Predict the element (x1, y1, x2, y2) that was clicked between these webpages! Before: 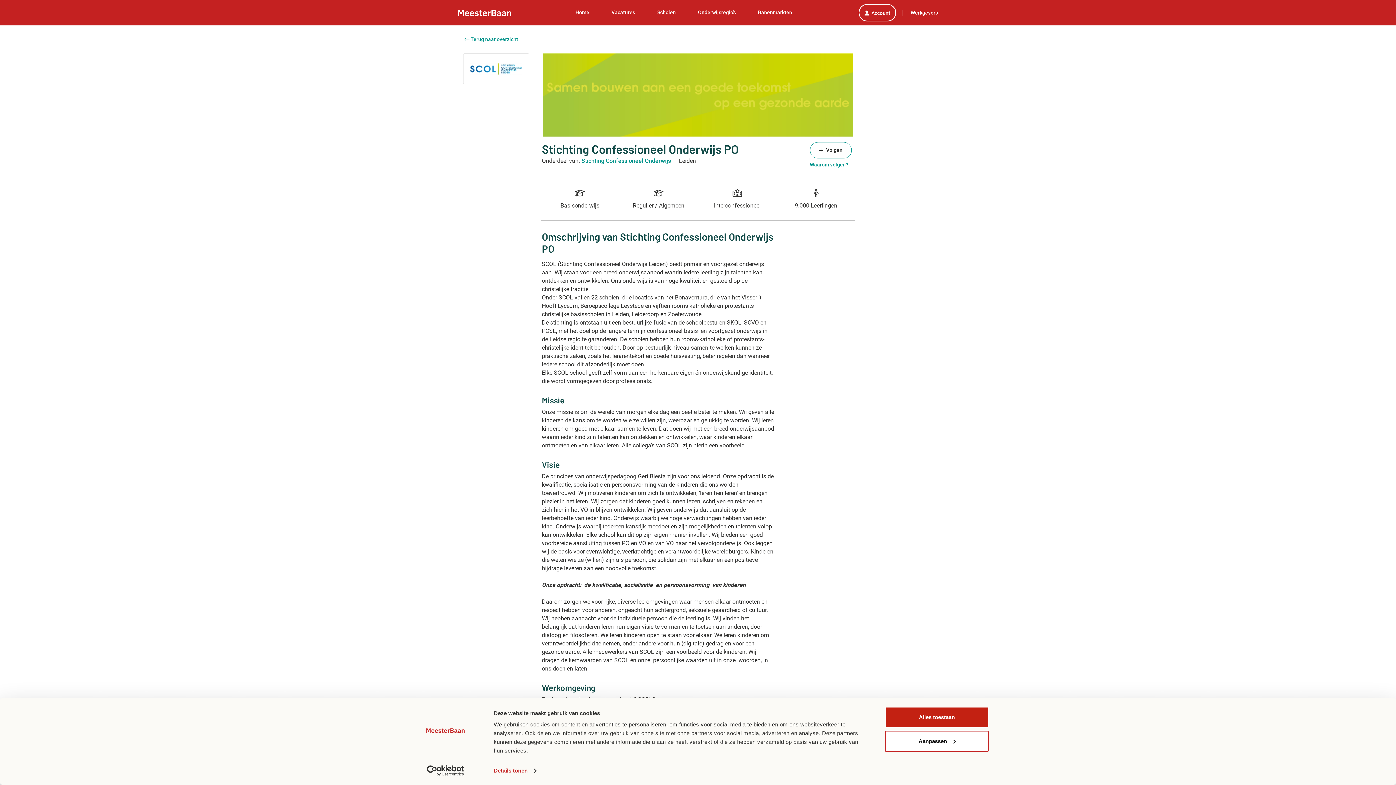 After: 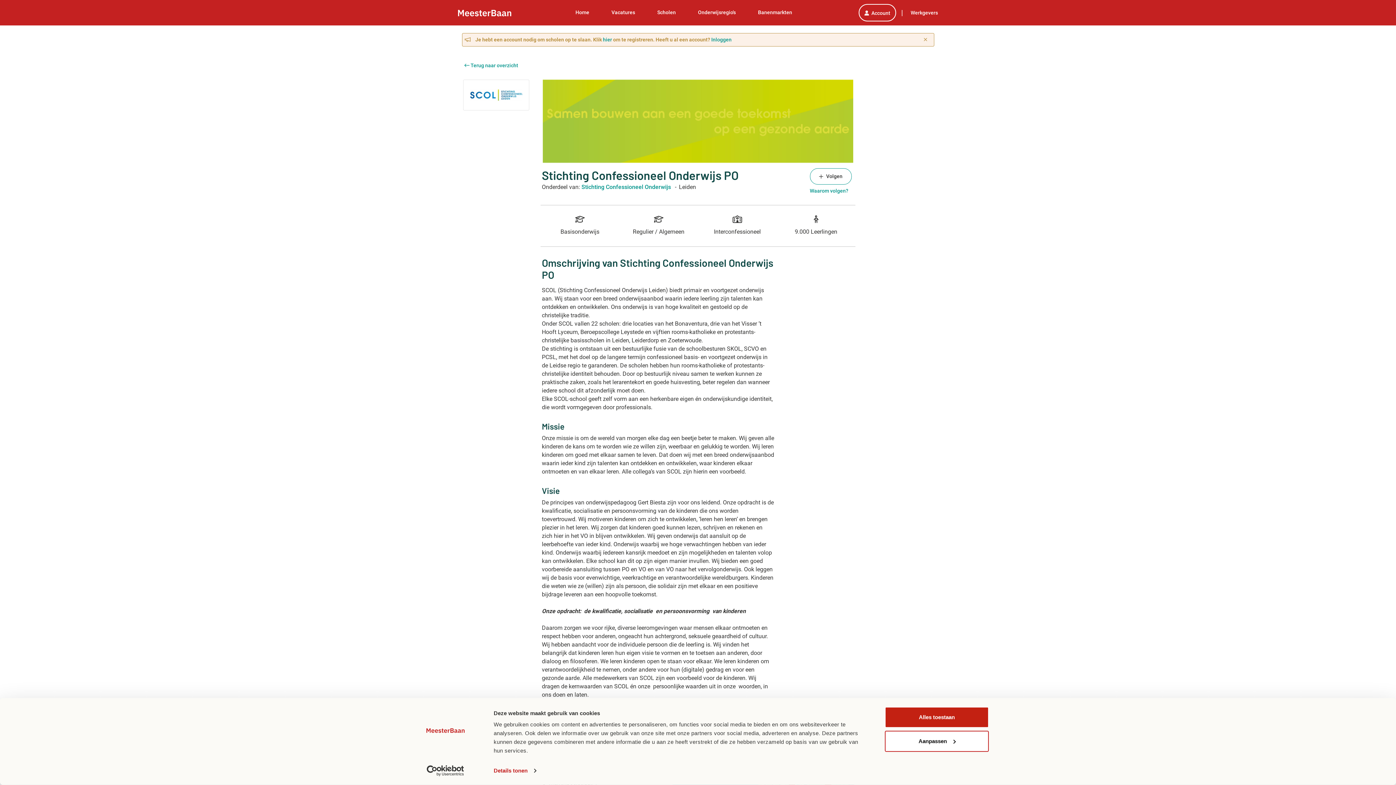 Action: label: Volgen bbox: (810, 142, 851, 158)